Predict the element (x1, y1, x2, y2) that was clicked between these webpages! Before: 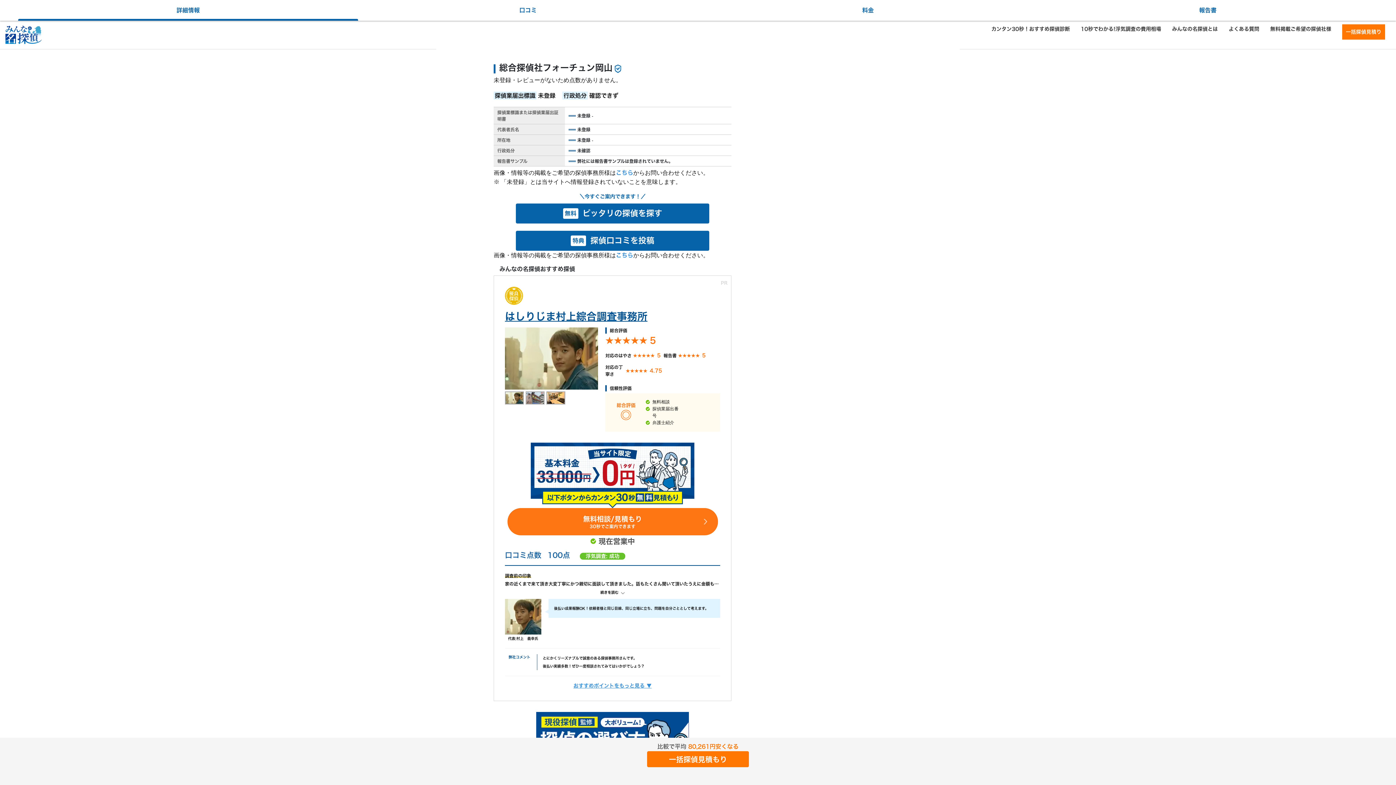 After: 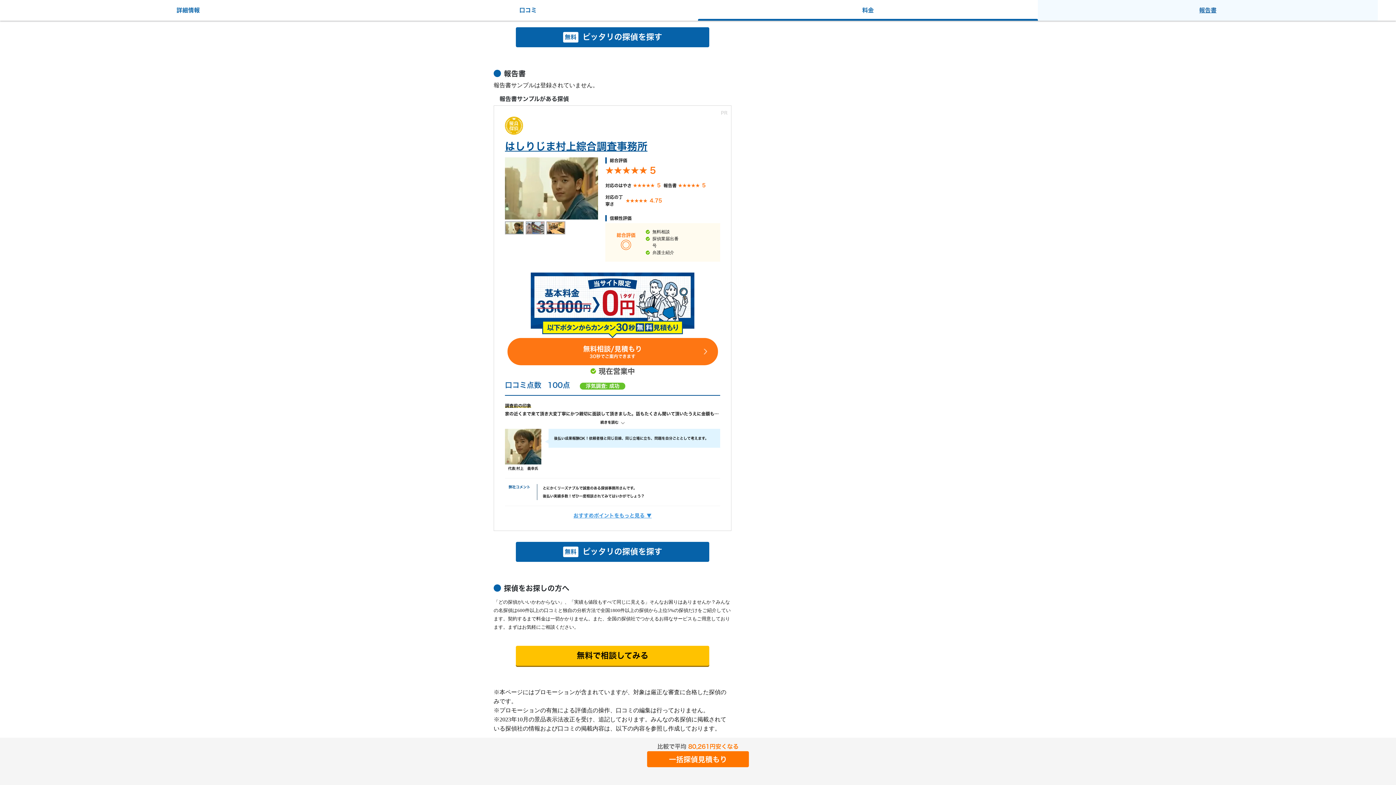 Action: label: 報告書 bbox: (1038, 0, 1378, 20)